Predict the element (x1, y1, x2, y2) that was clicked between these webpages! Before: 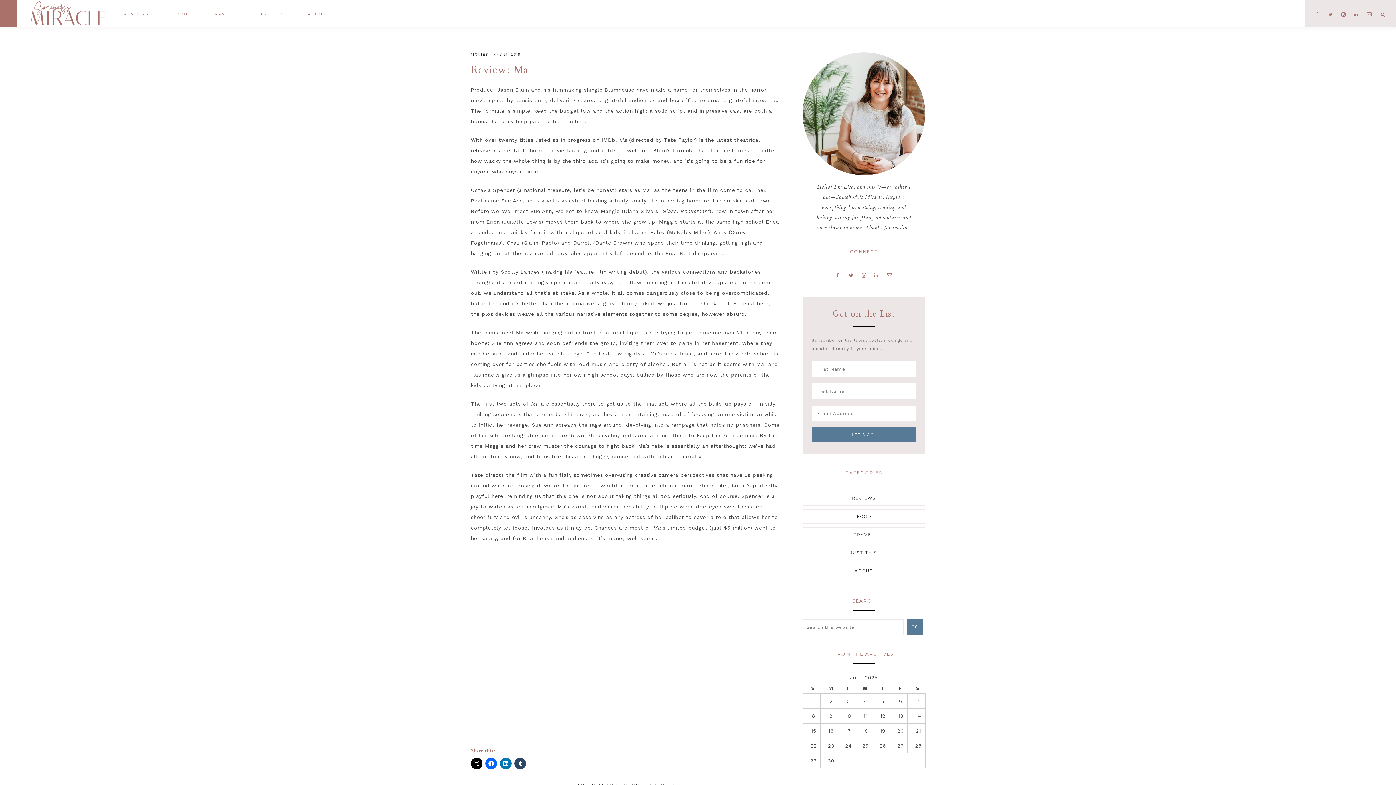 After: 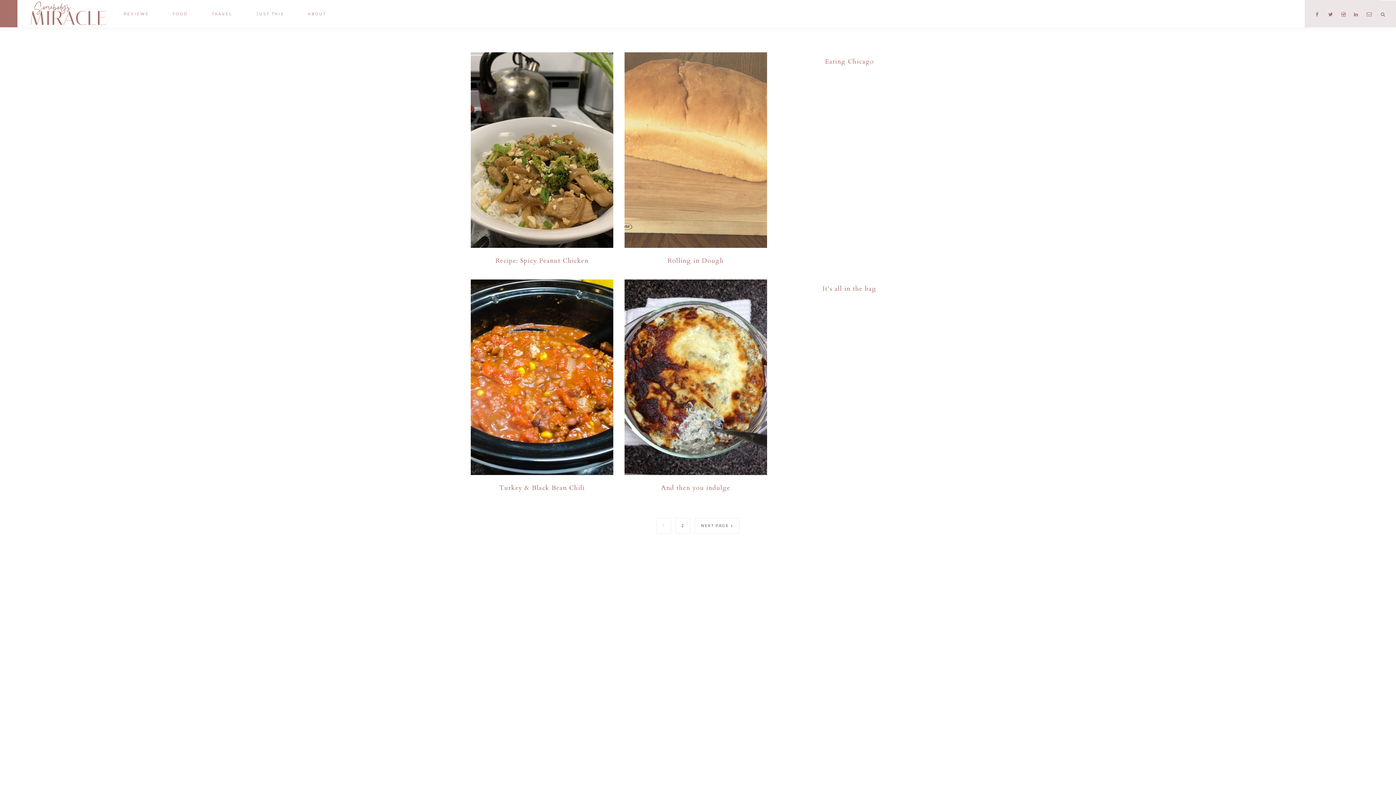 Action: bbox: (161, 2, 198, 26) label: FOOD